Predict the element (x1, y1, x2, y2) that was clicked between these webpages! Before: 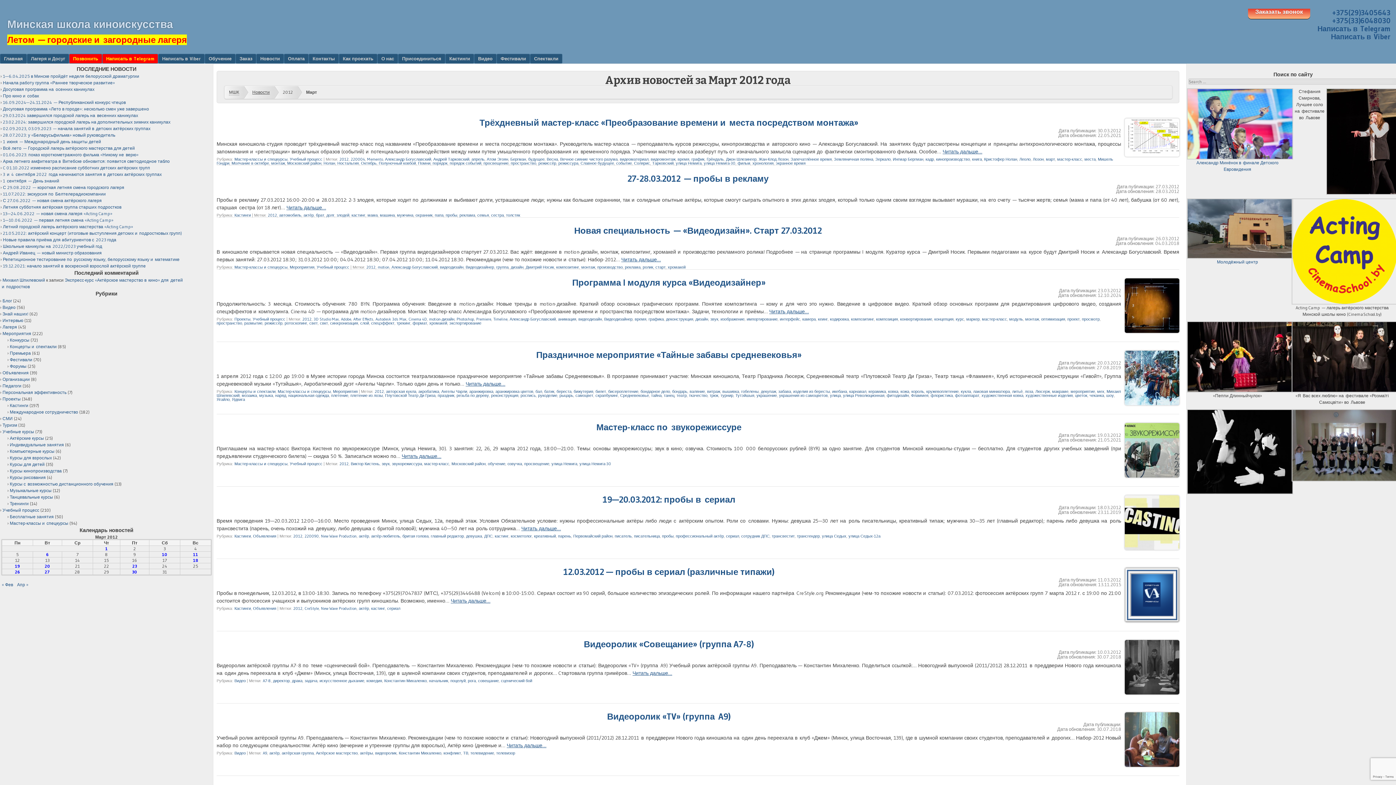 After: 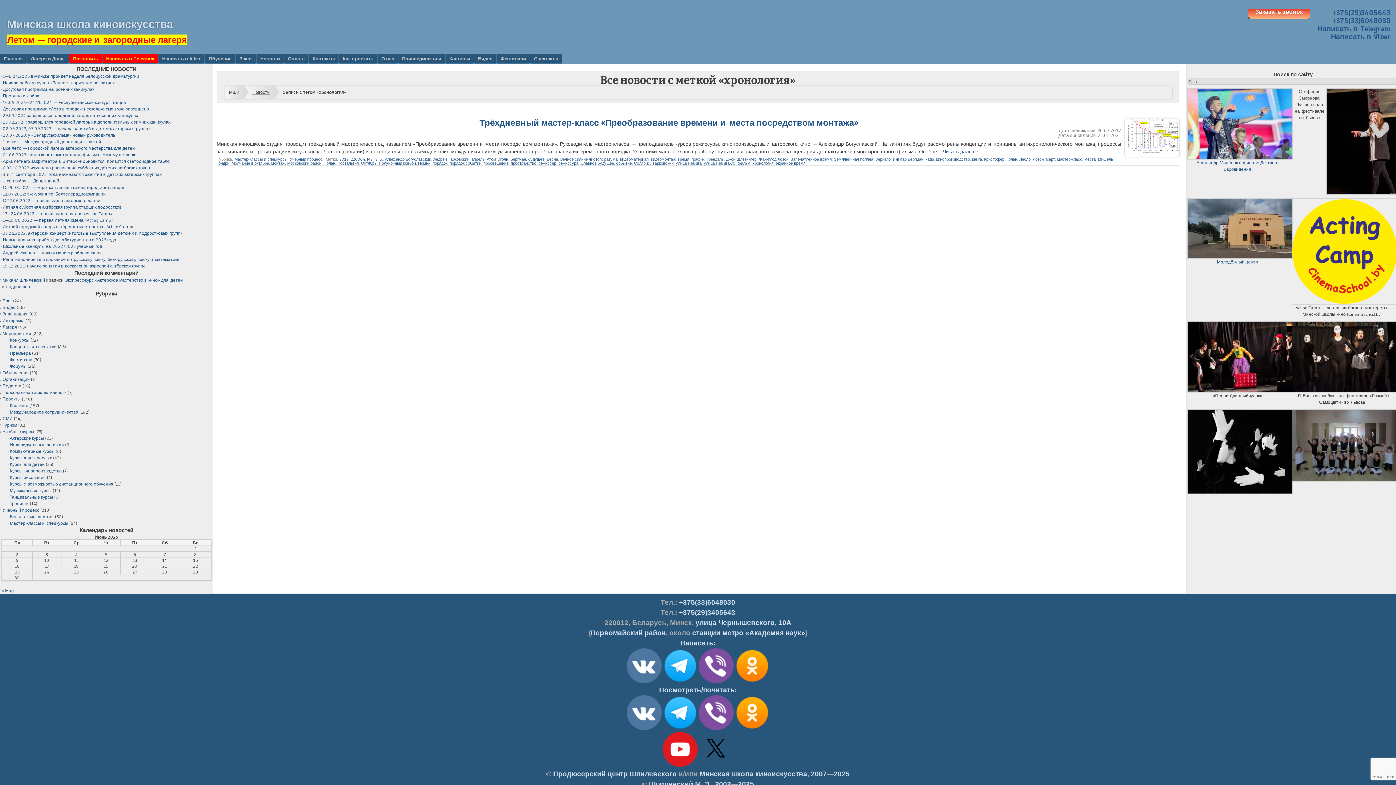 Action: label: хронология bbox: (752, 160, 773, 165)